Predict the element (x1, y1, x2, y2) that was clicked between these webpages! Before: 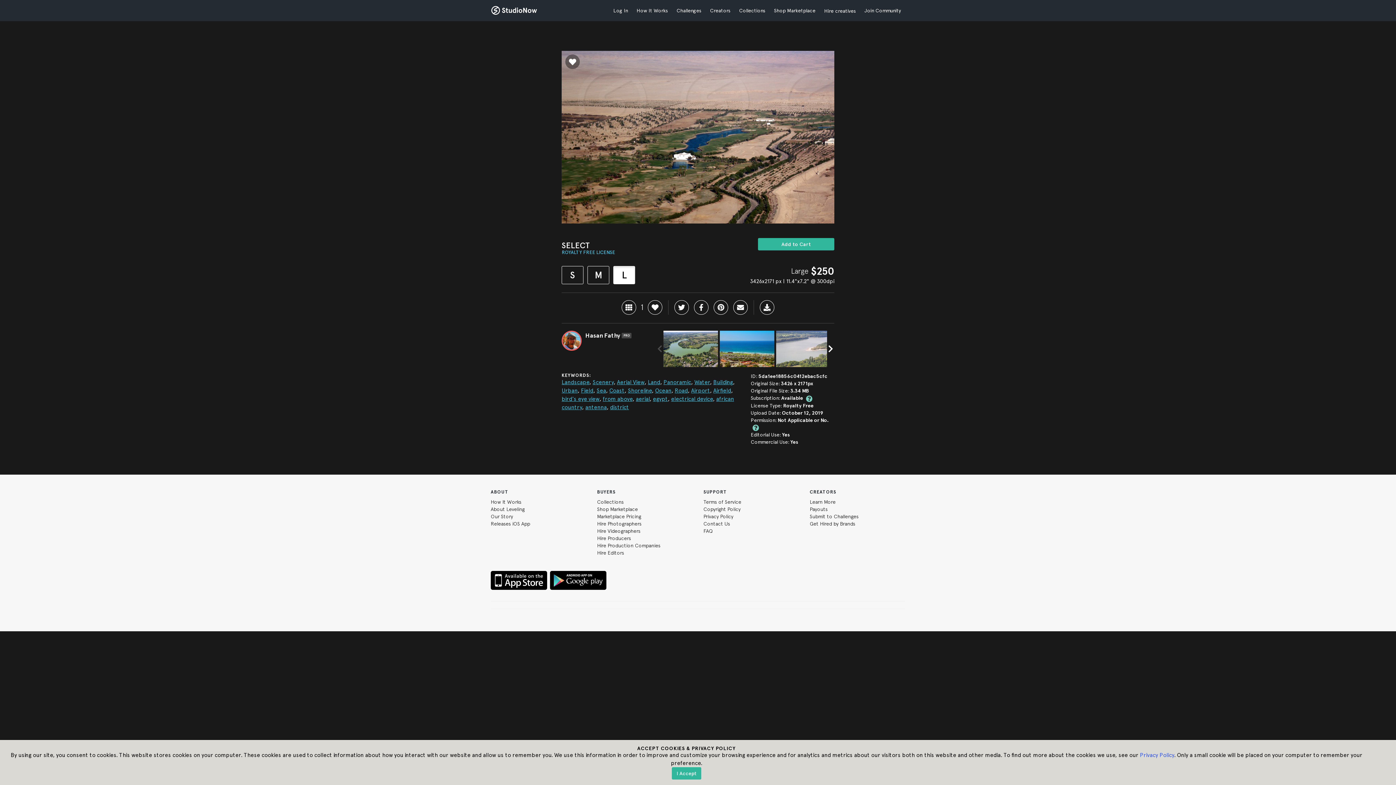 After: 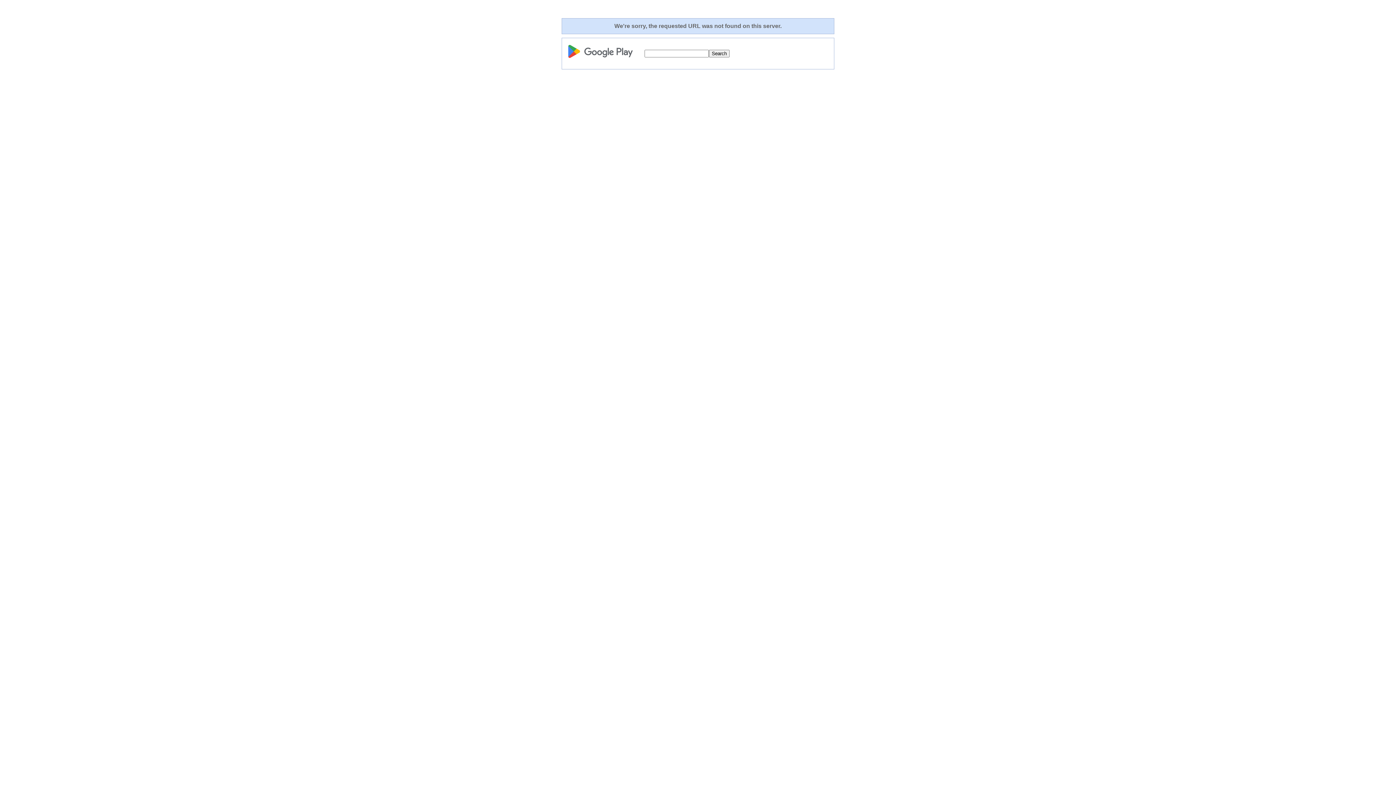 Action: bbox: (550, 571, 606, 590) label: Android app on Google Play